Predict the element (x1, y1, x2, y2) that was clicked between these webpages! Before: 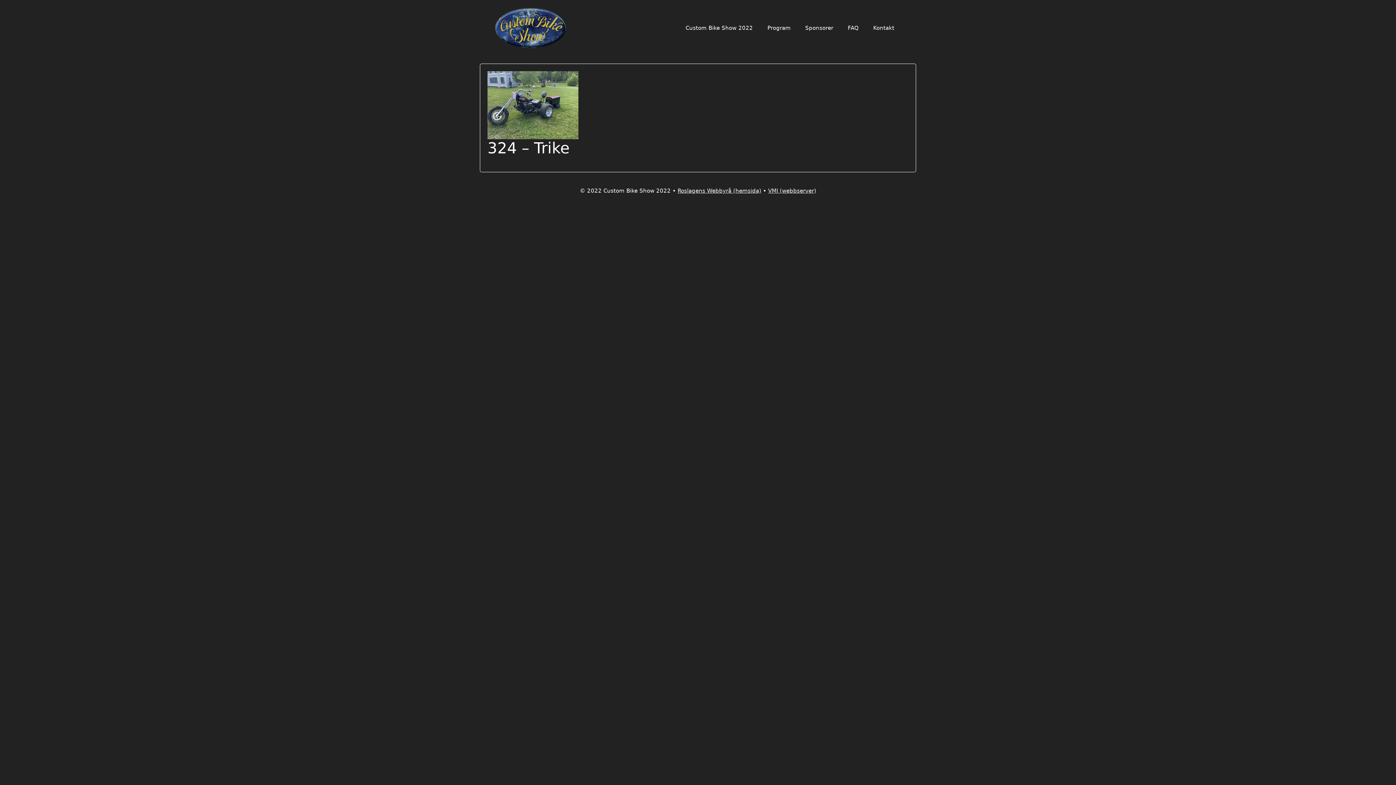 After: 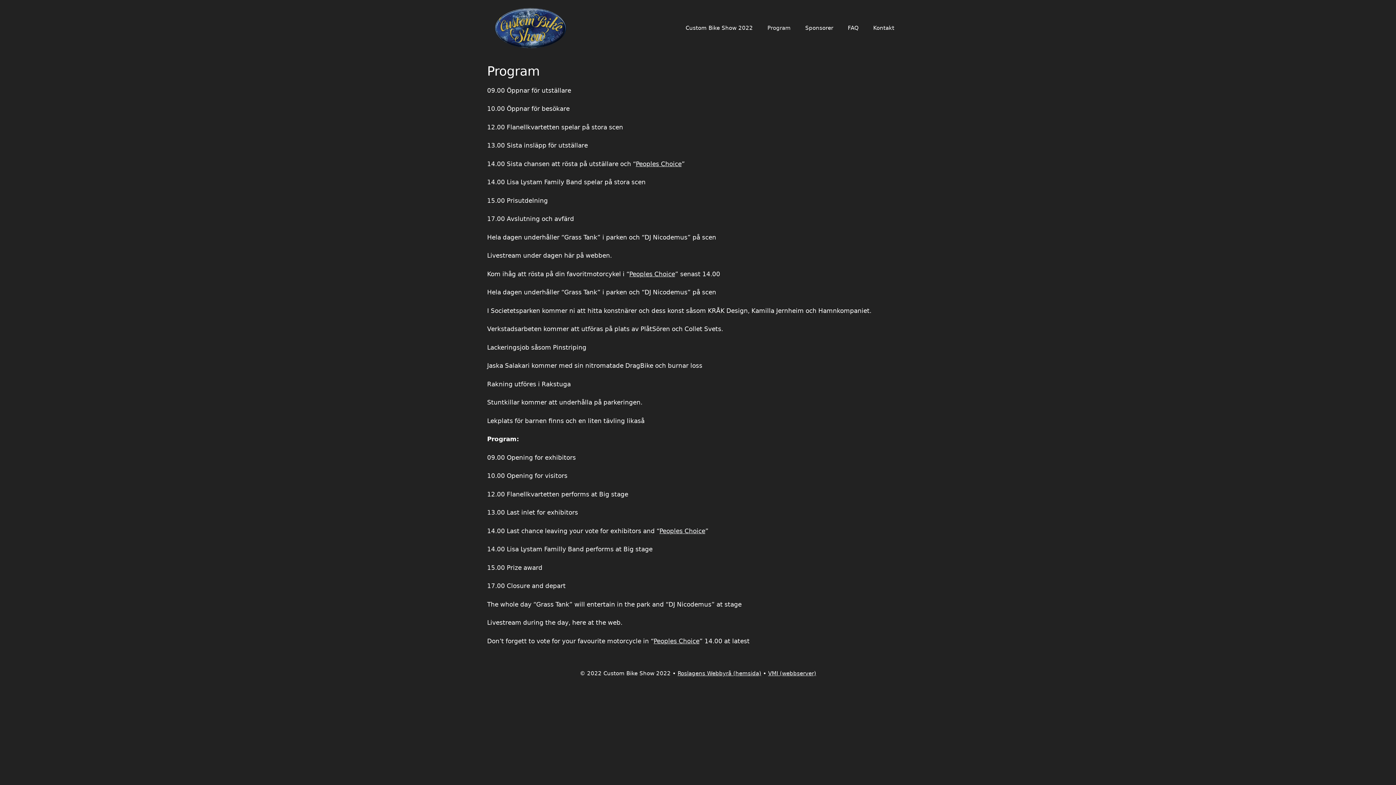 Action: bbox: (760, 17, 798, 39) label: Program